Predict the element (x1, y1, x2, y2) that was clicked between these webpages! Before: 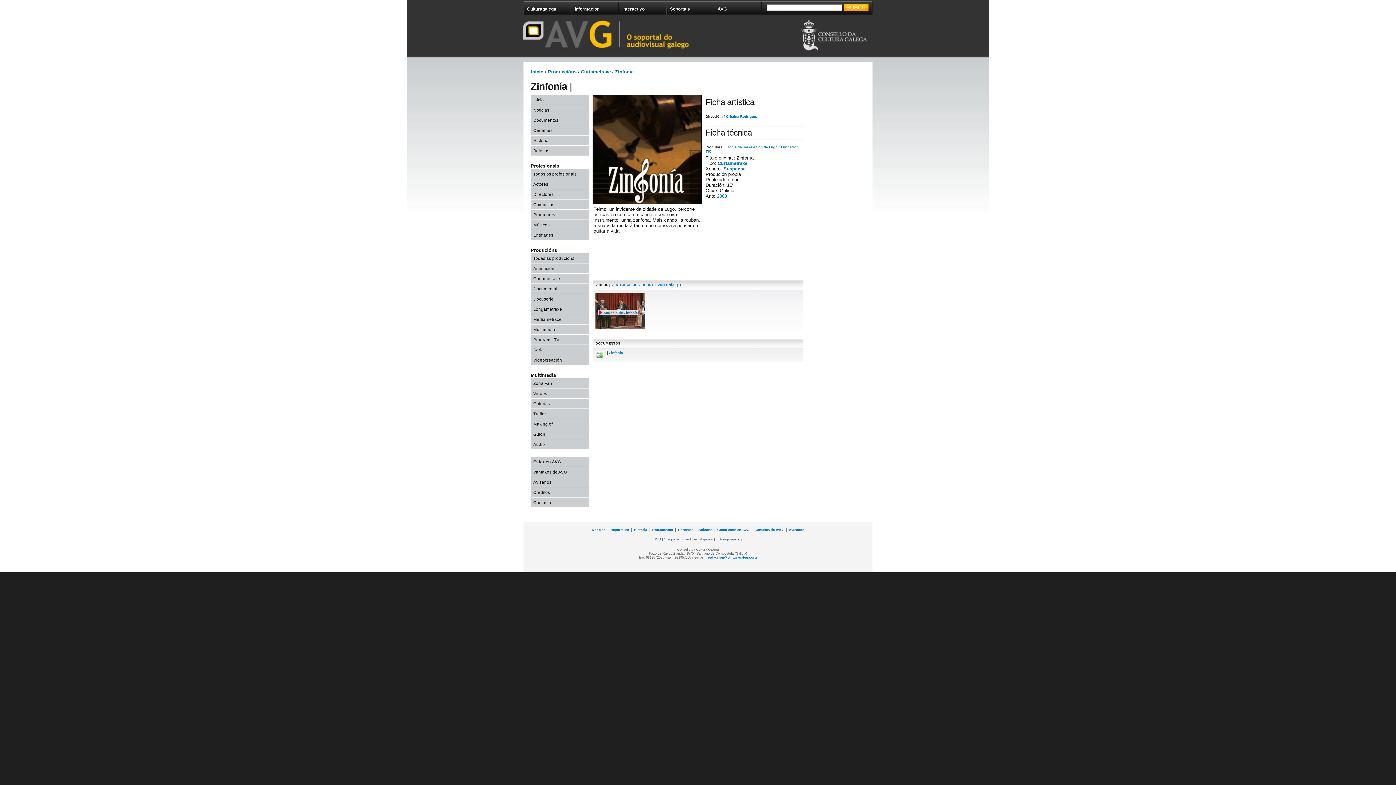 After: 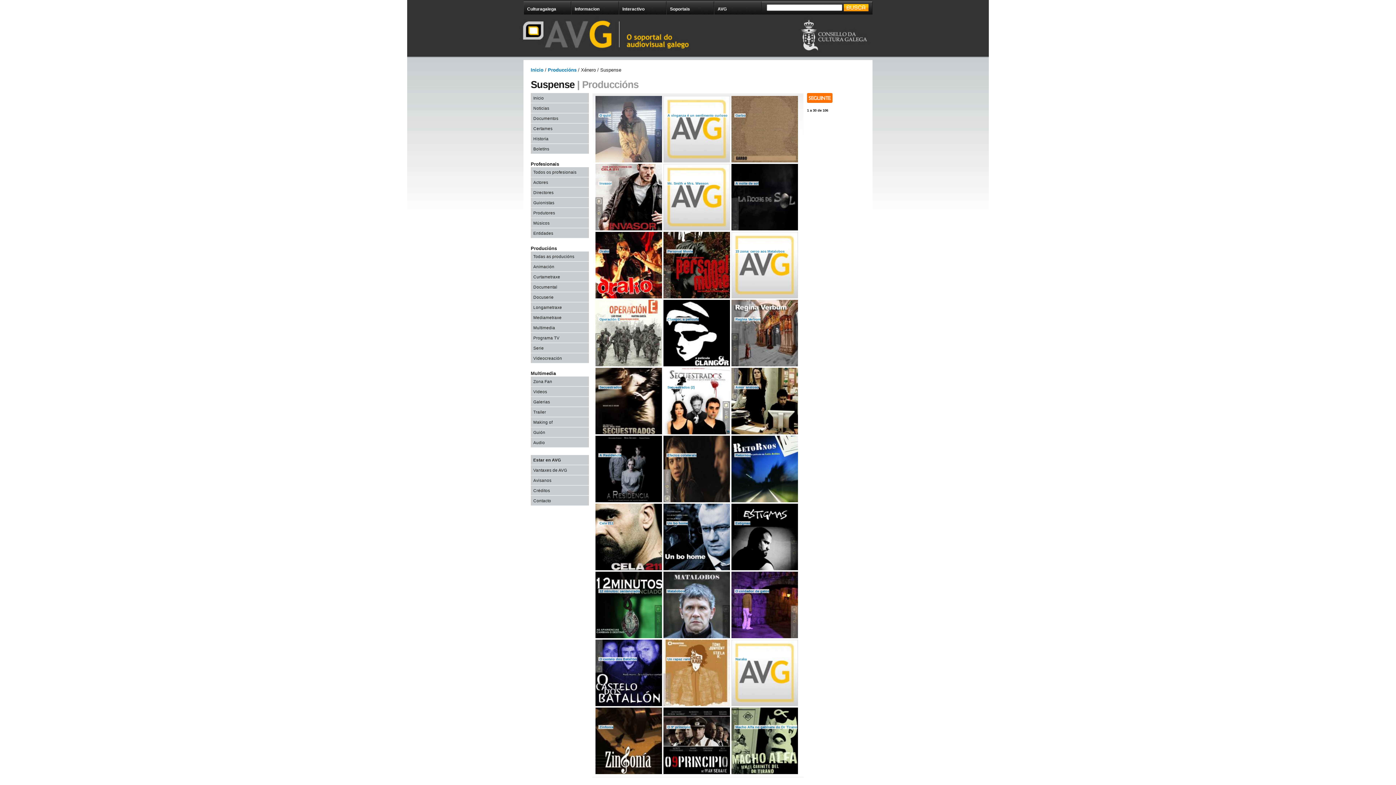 Action: bbox: (723, 166, 745, 171) label: Suspense